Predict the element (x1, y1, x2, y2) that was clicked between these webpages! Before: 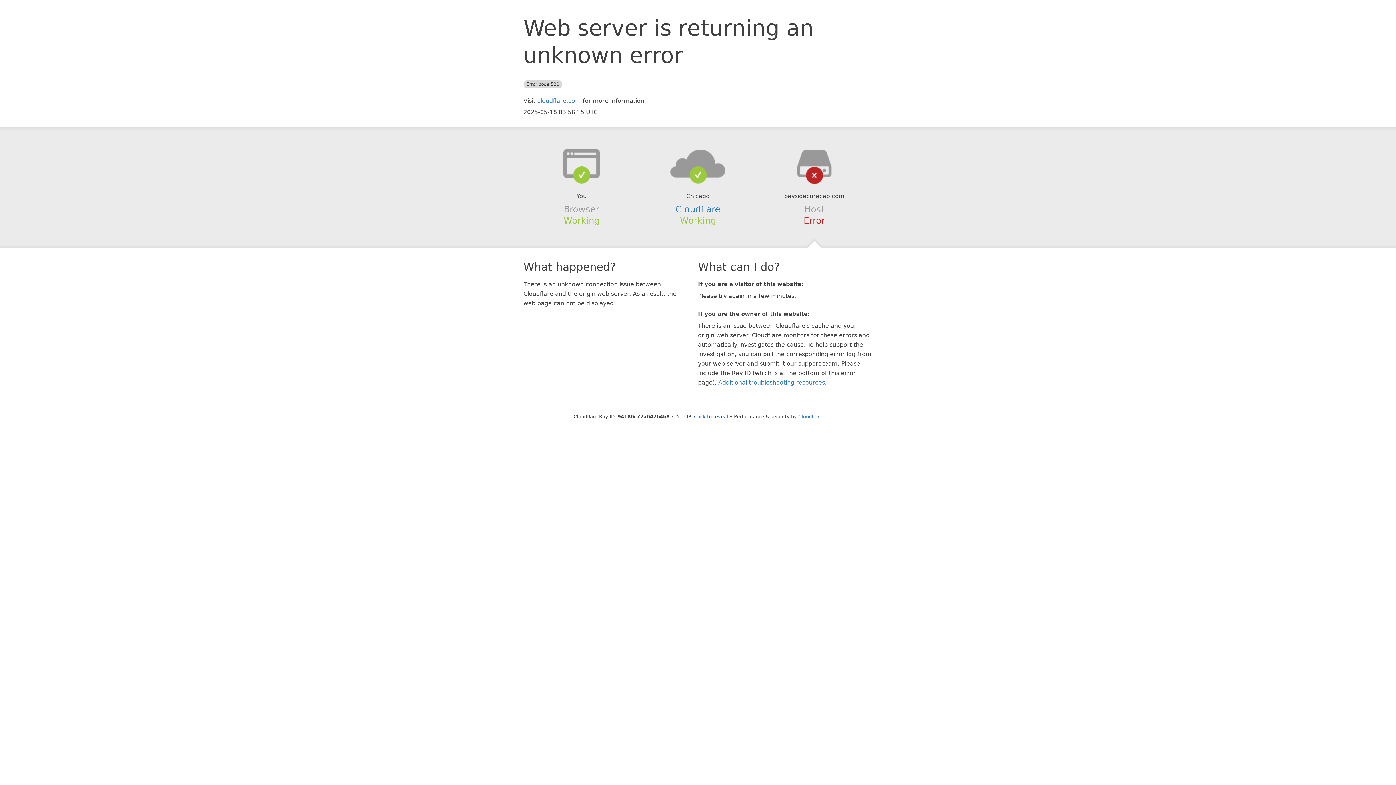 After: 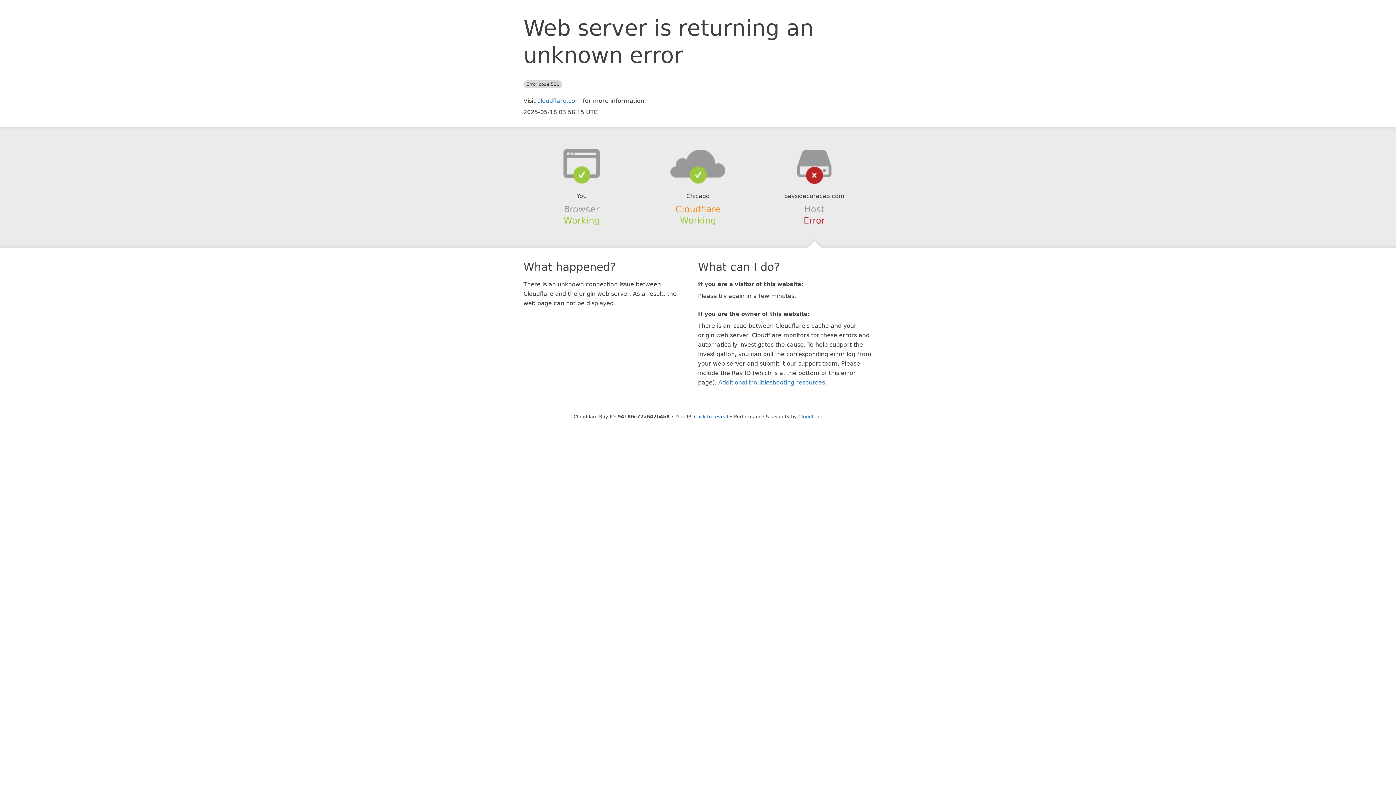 Action: label: Cloudflare bbox: (675, 204, 720, 214)